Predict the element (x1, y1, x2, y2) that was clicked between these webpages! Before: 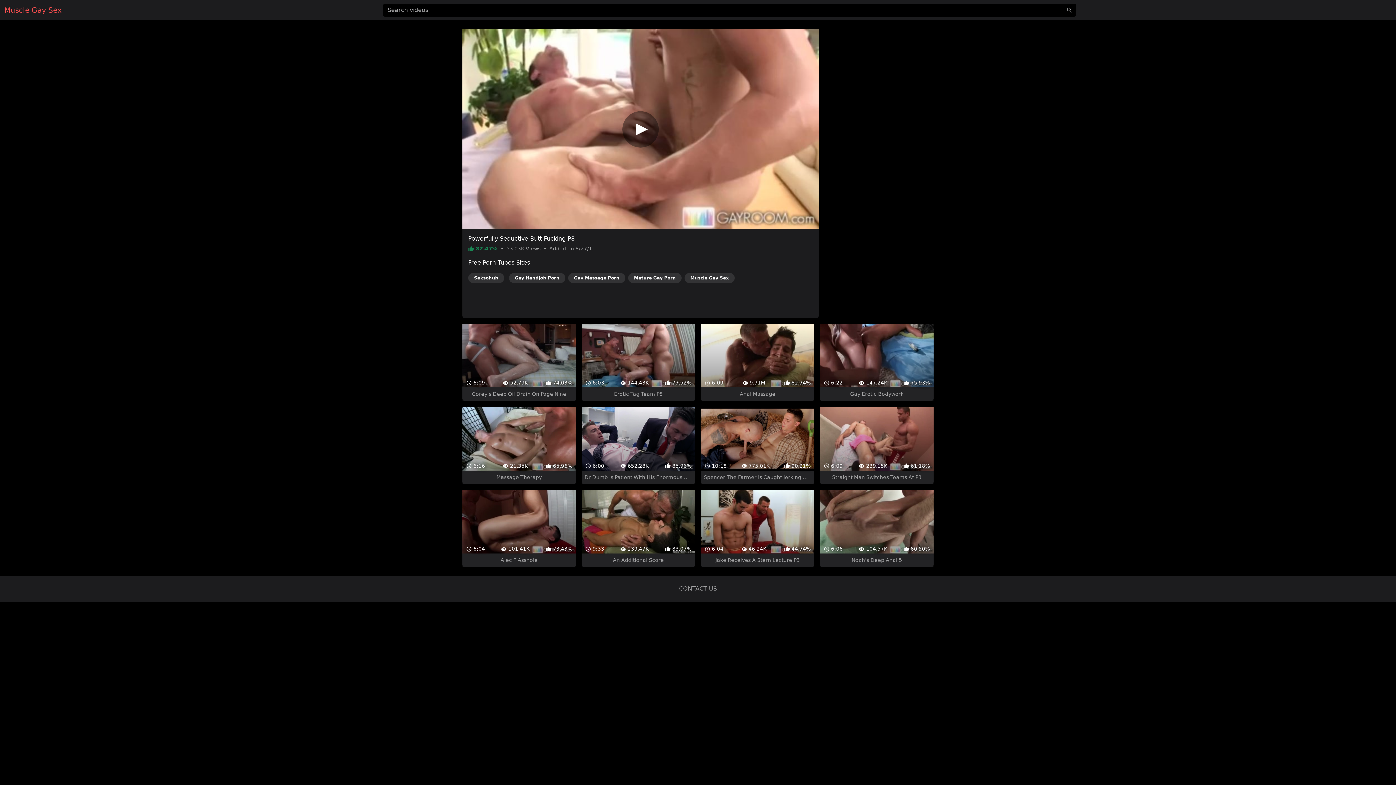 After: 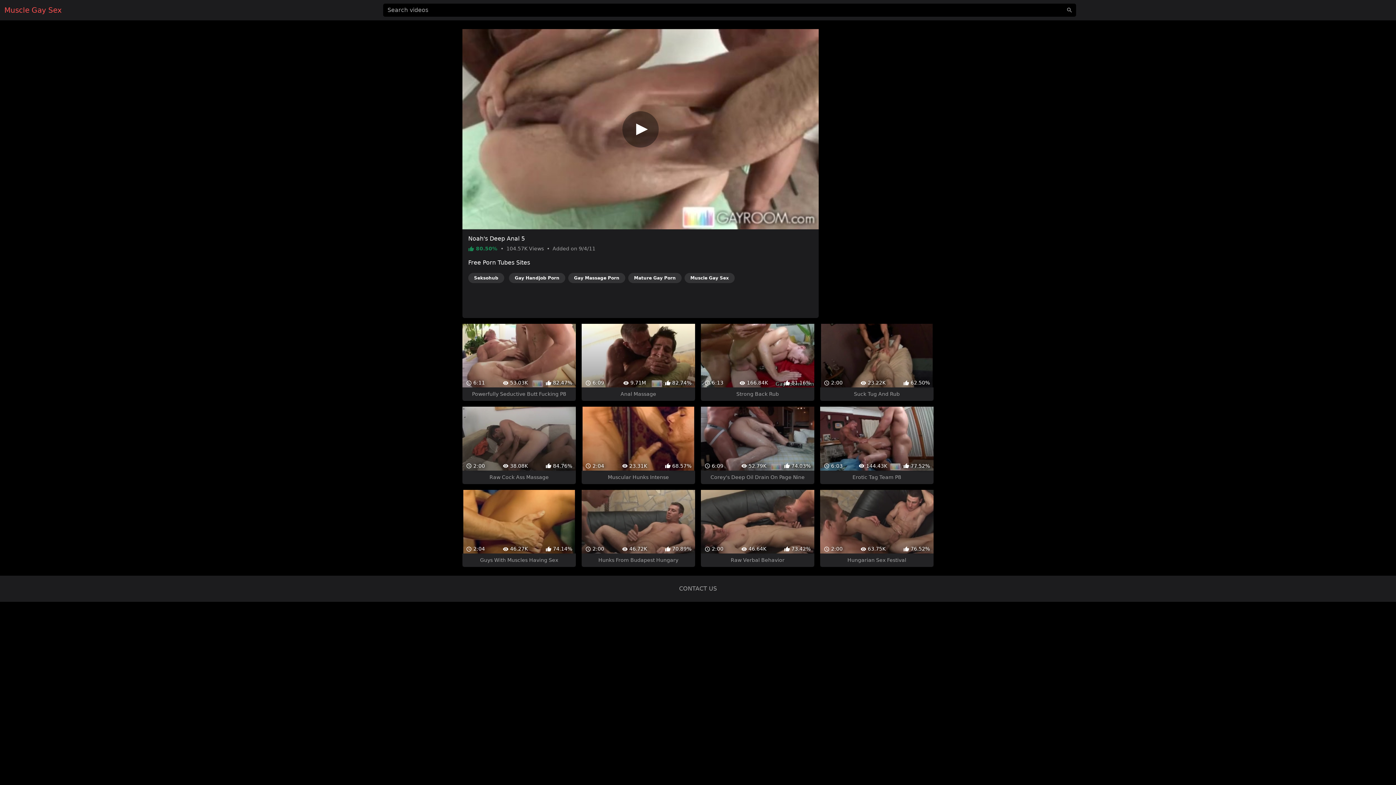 Action: bbox: (820, 464, 933, 541) label:  6:06
 104.57K
 80.50%
Noah's Deep Anal 5